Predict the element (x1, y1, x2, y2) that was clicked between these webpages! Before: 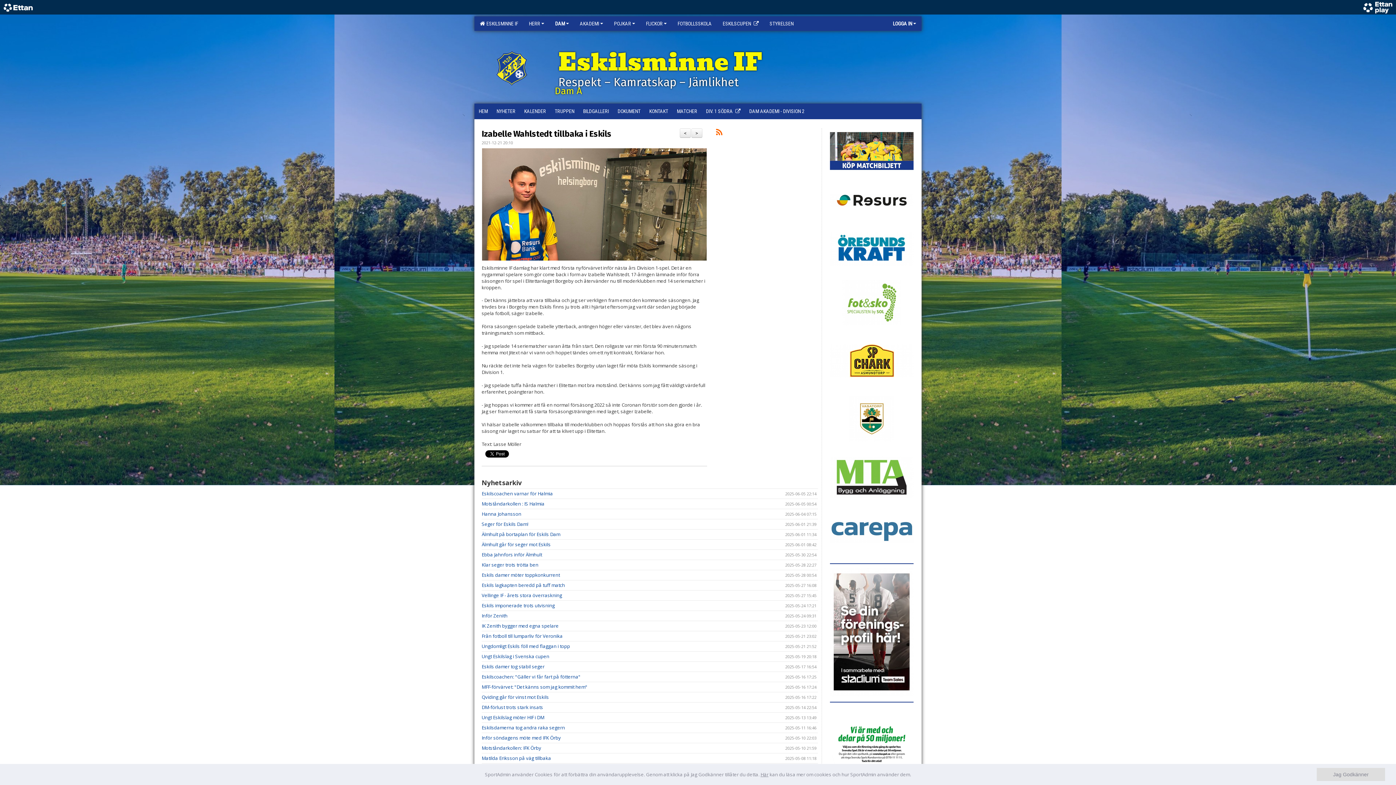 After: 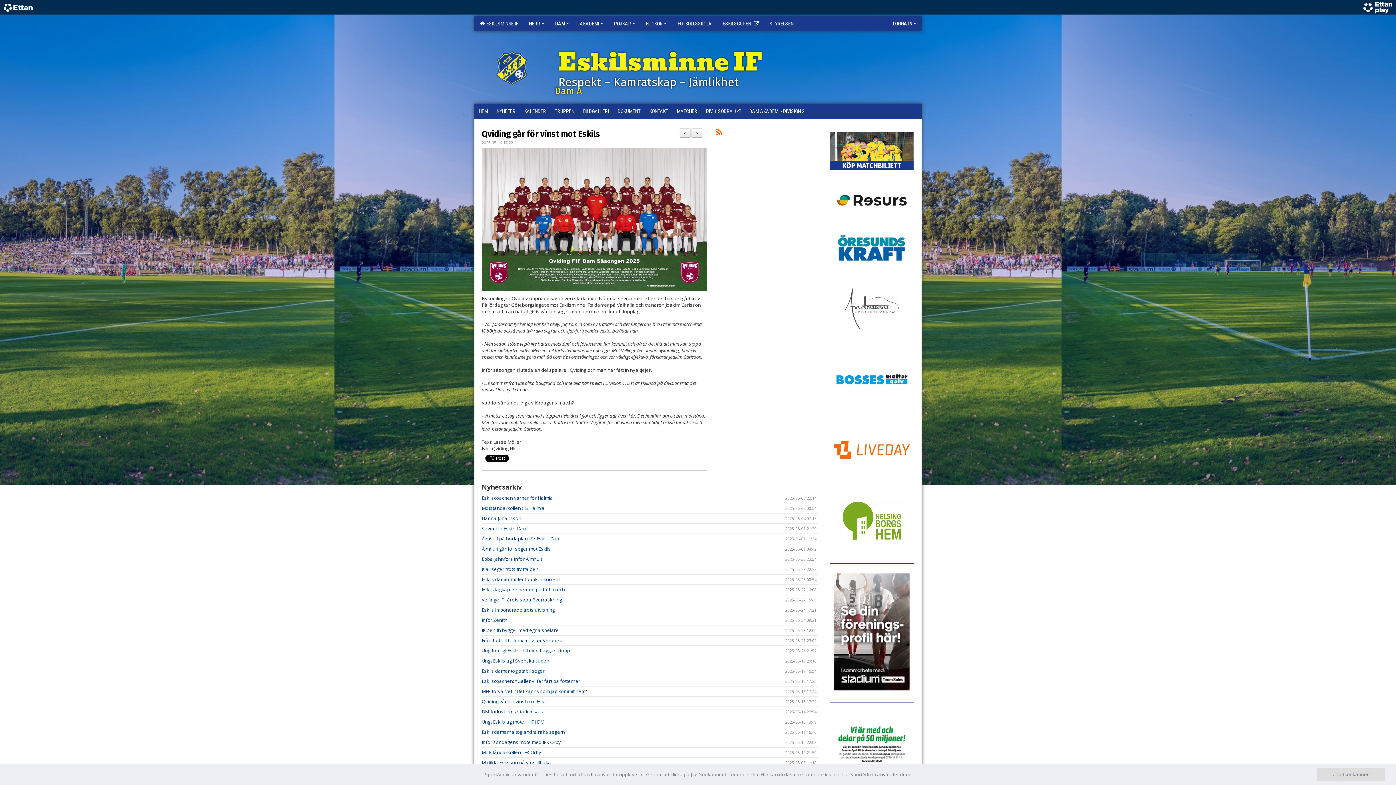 Action: label: Qviding går för vinst mot Eskils bbox: (481, 694, 549, 700)